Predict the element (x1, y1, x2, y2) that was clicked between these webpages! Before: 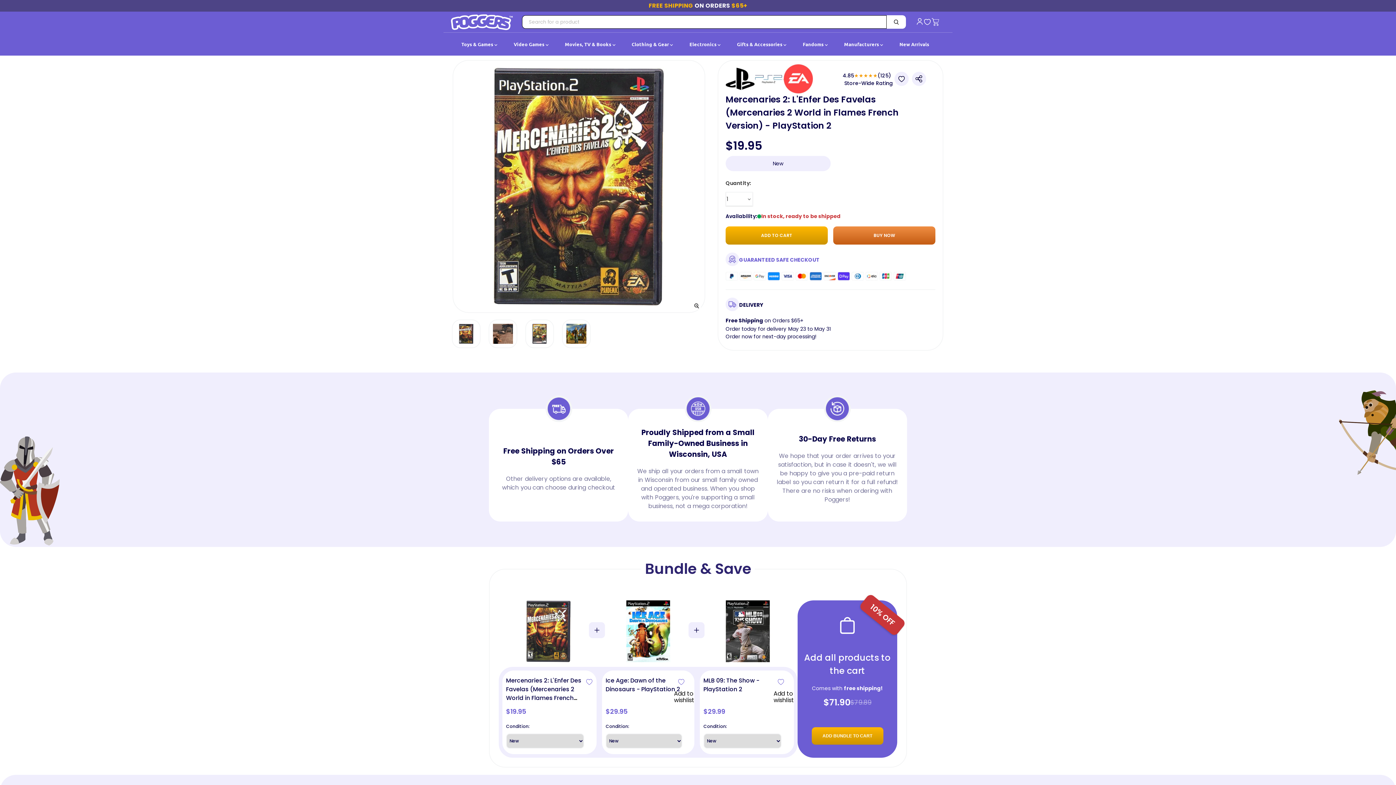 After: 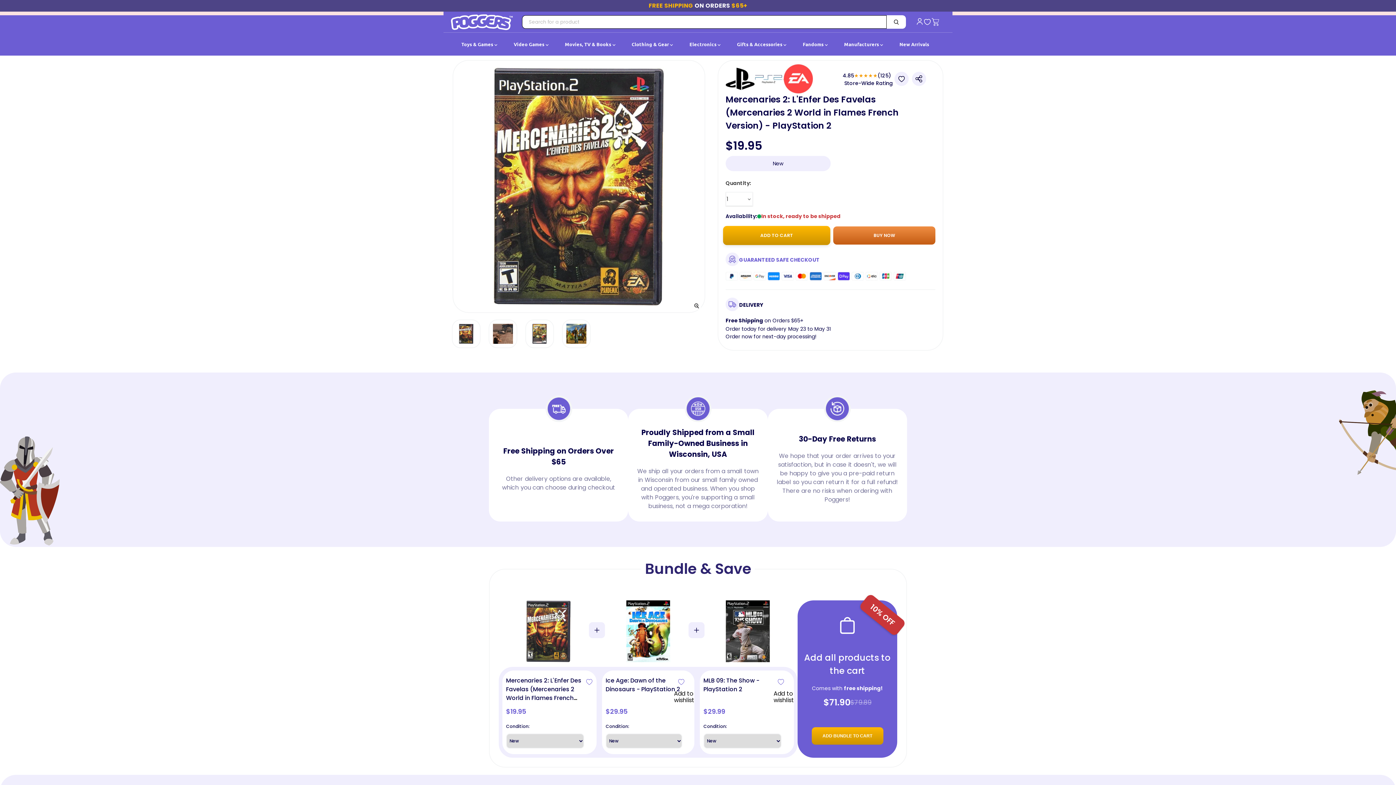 Action: label: ADD TO CART bbox: (725, 226, 828, 244)